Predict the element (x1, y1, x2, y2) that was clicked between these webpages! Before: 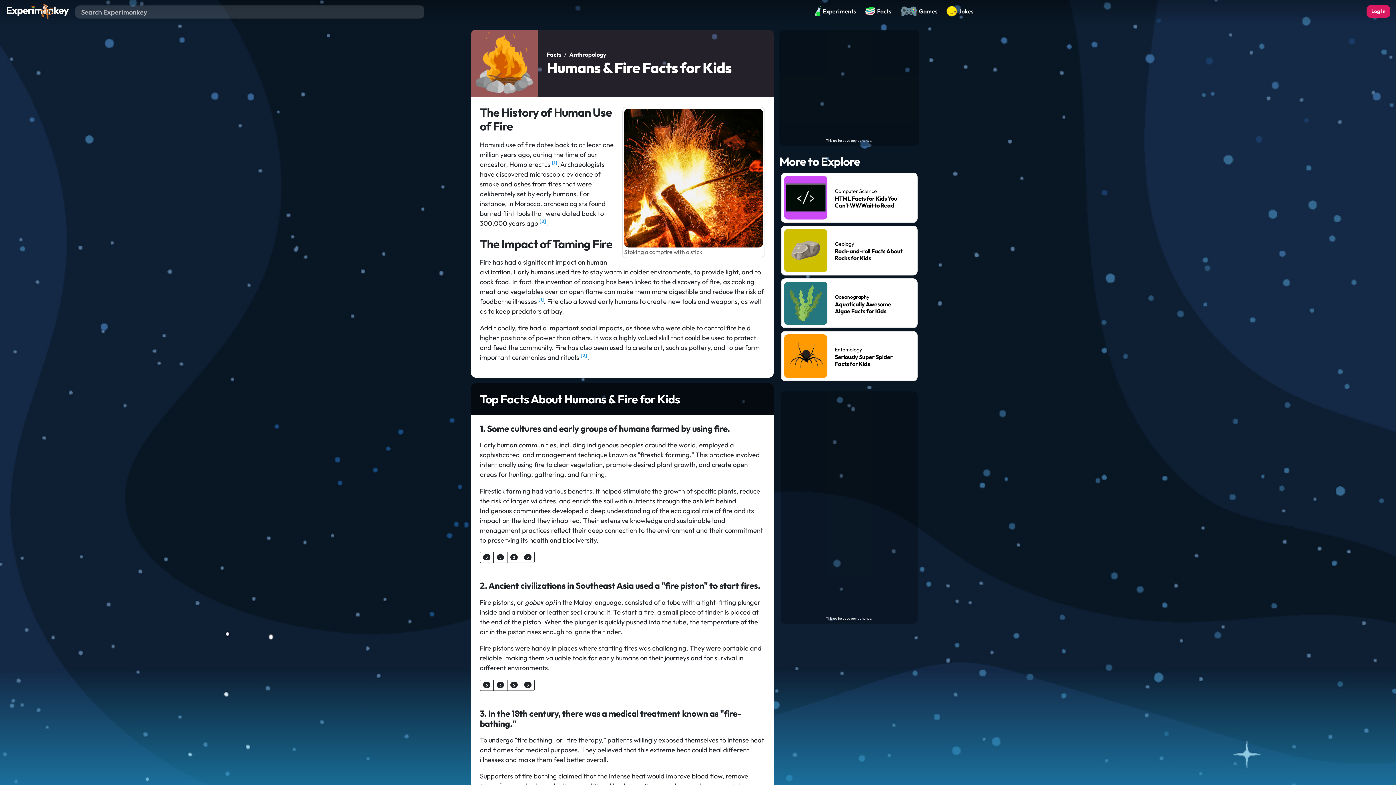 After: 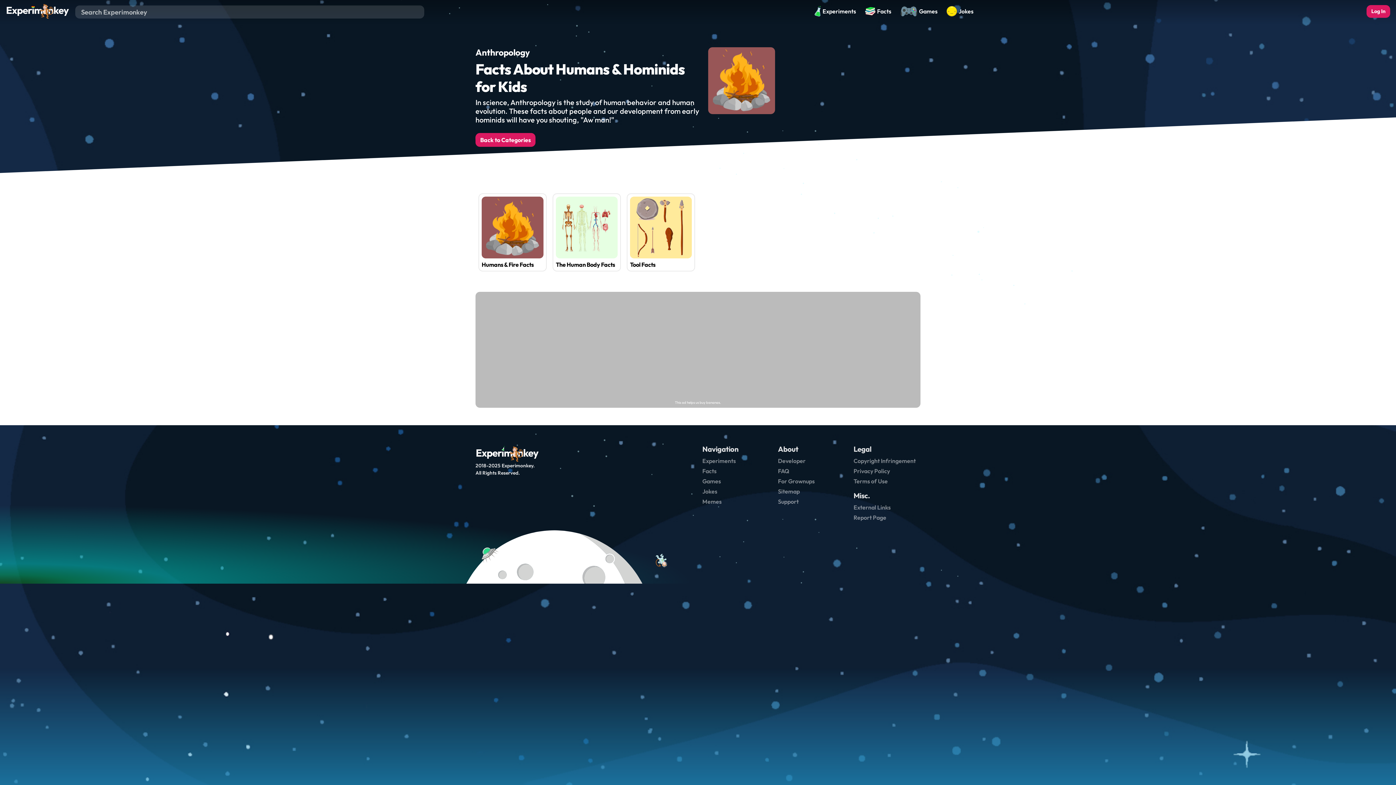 Action: bbox: (569, 51, 606, 58) label: Anthropology